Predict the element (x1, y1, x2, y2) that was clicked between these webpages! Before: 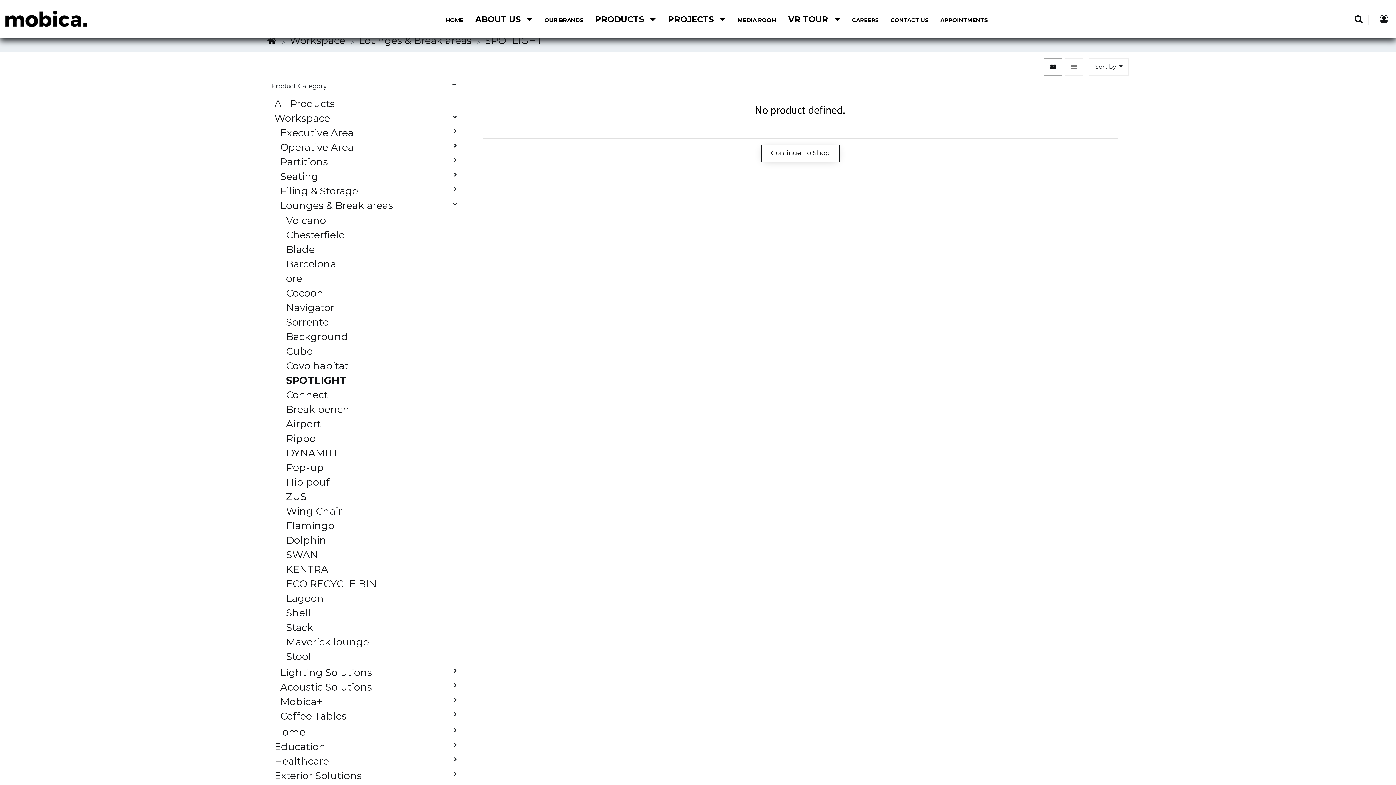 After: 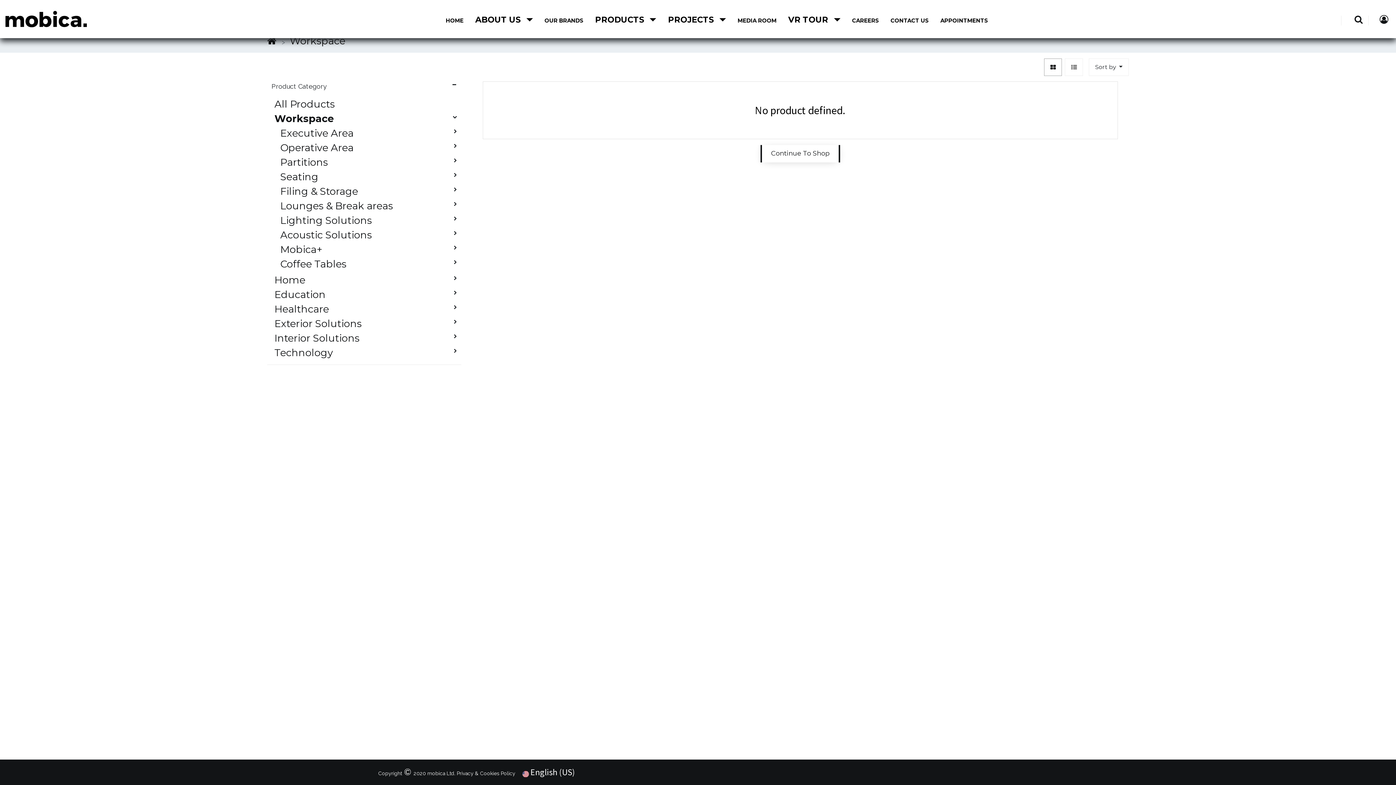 Action: bbox: (273, 112, 438, 123) label: Workspace